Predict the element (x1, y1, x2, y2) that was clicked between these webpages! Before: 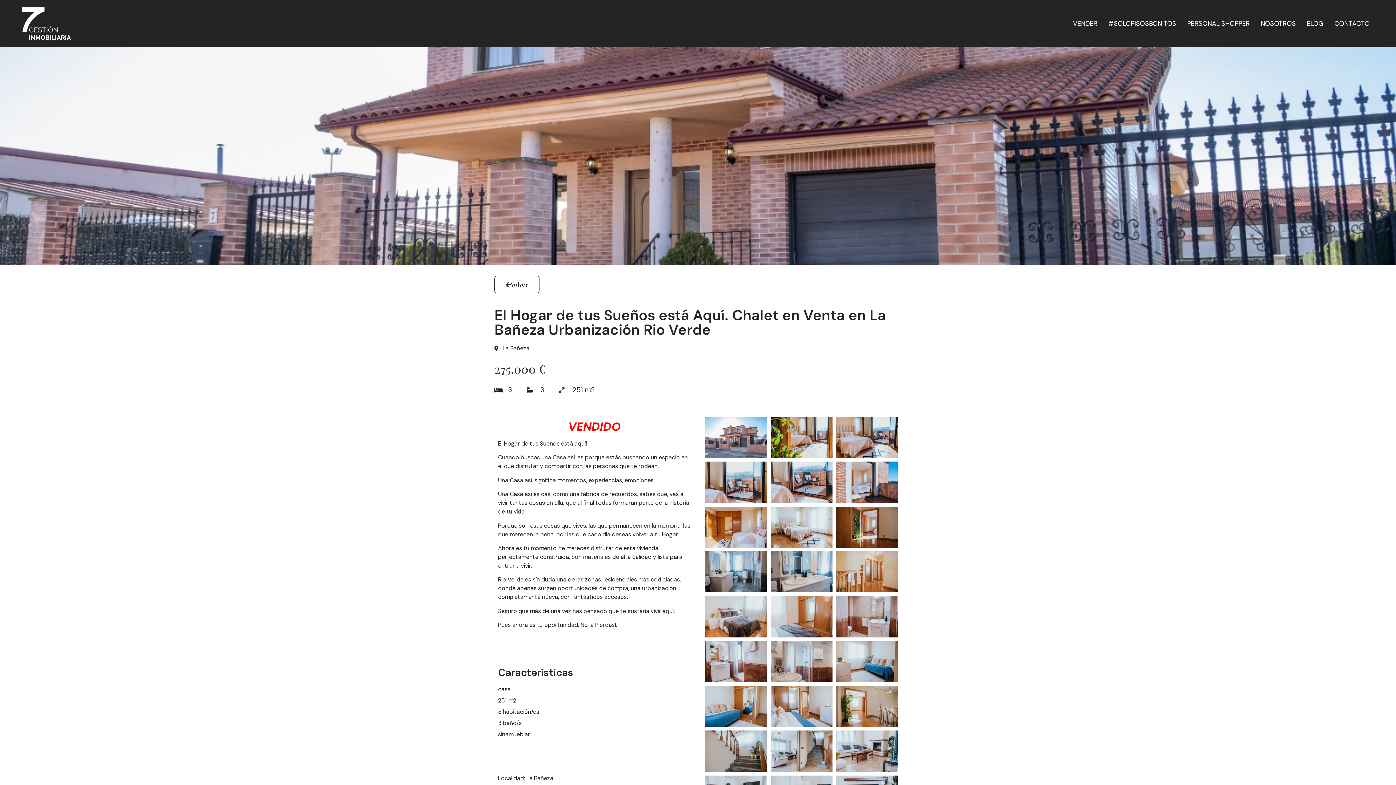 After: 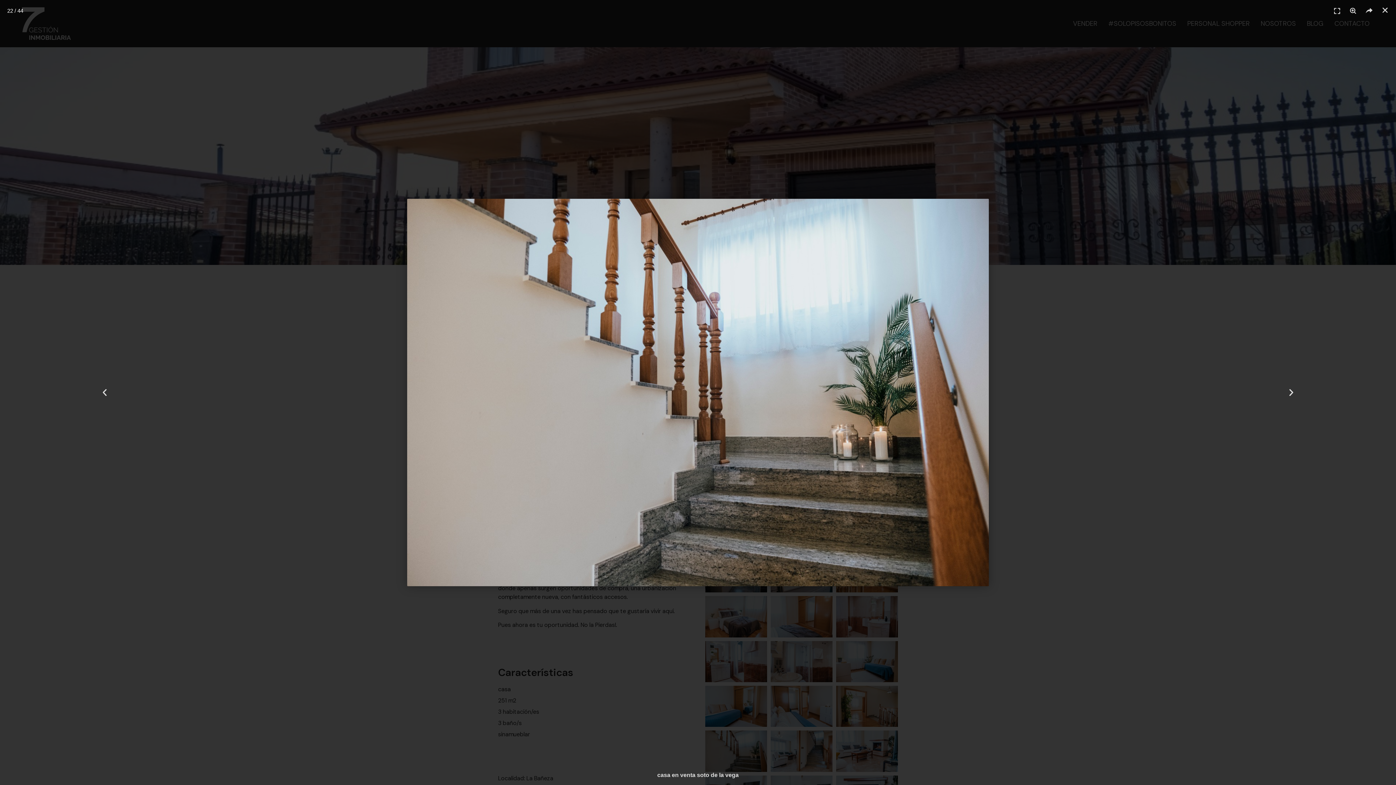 Action: bbox: (705, 731, 767, 772)